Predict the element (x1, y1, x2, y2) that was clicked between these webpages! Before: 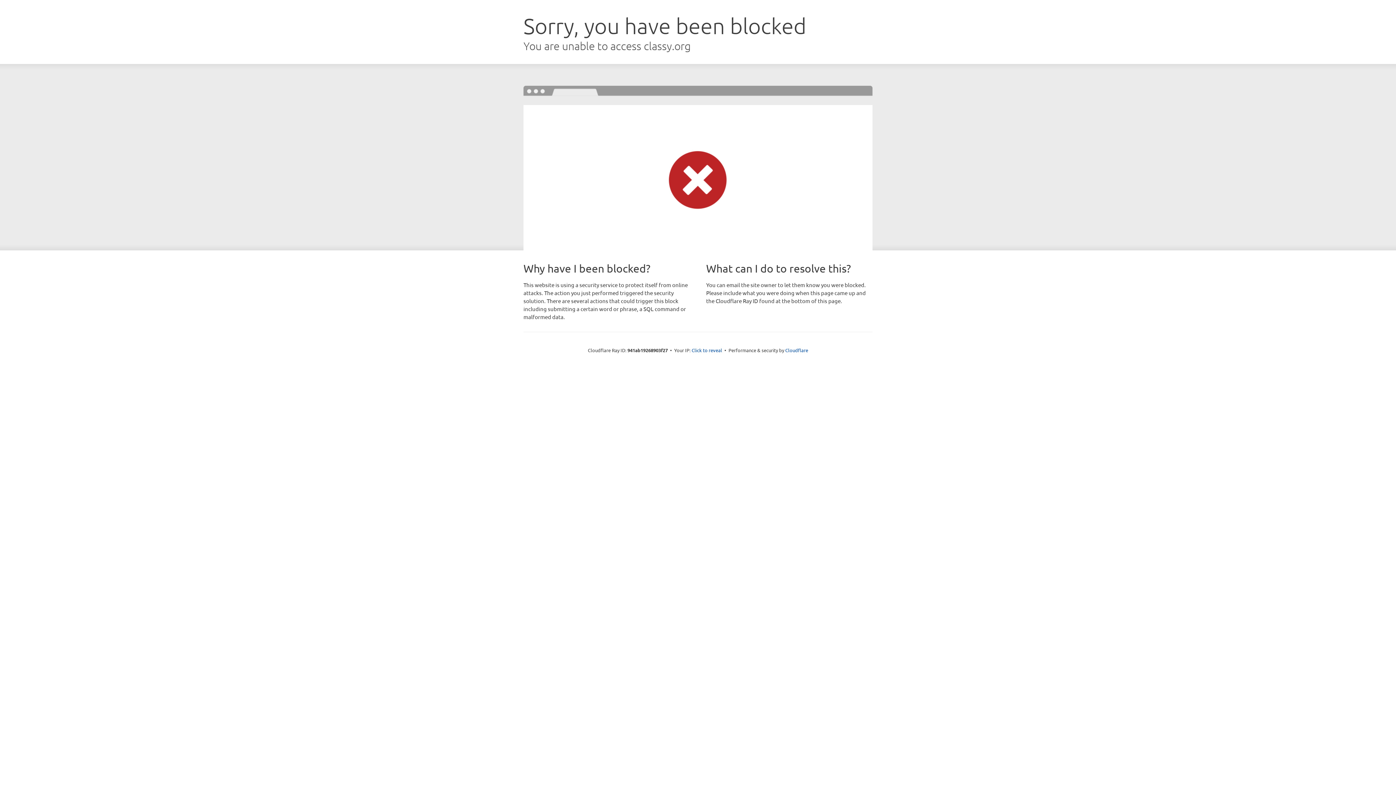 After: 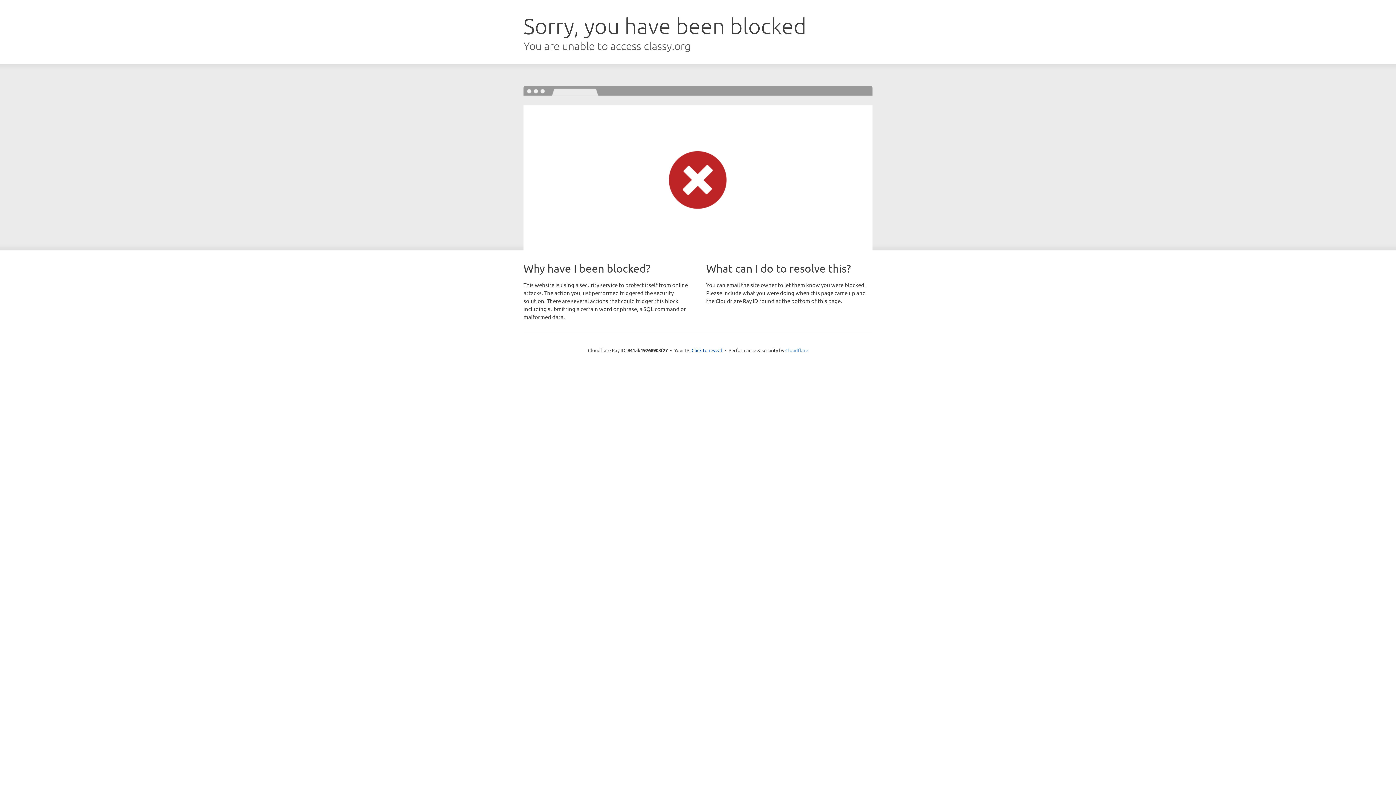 Action: label: Cloudflare bbox: (785, 347, 808, 353)